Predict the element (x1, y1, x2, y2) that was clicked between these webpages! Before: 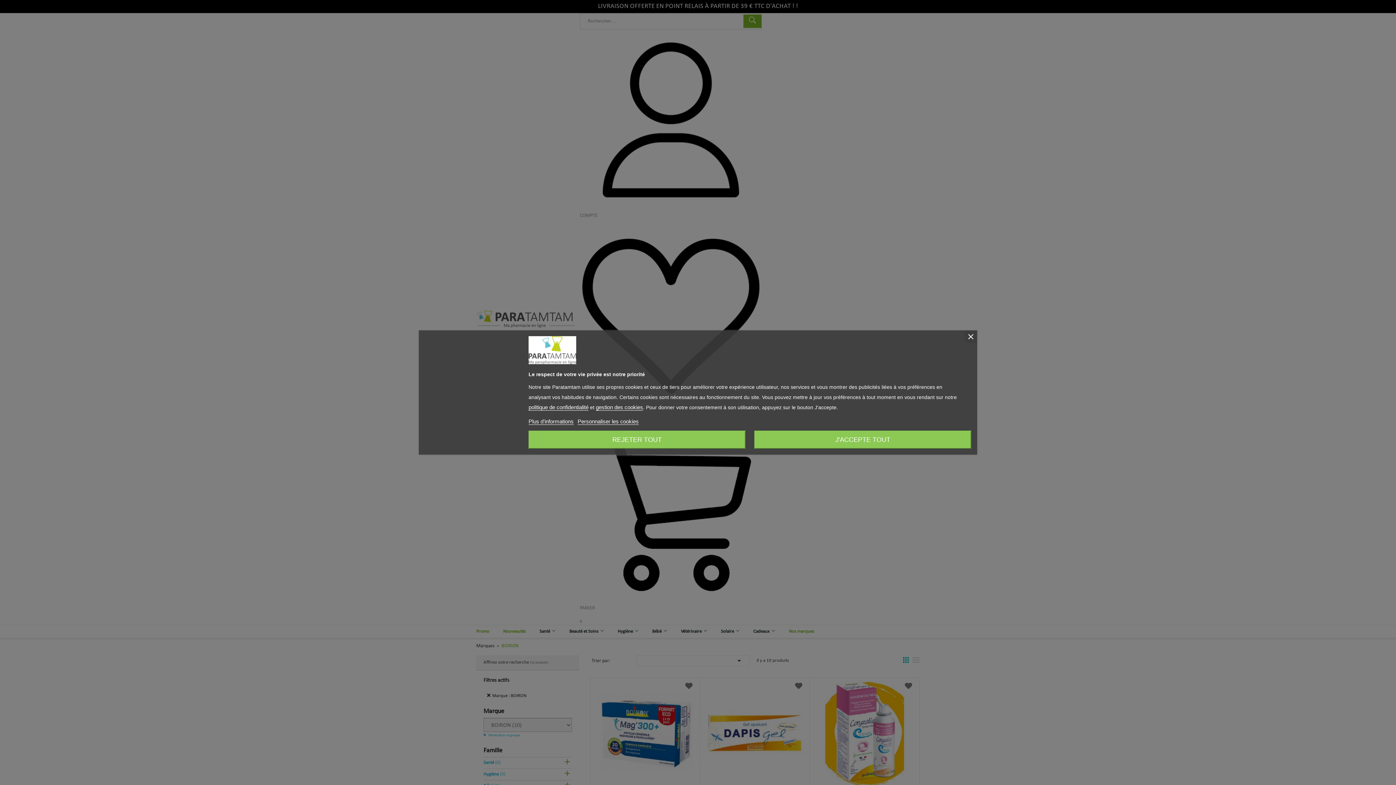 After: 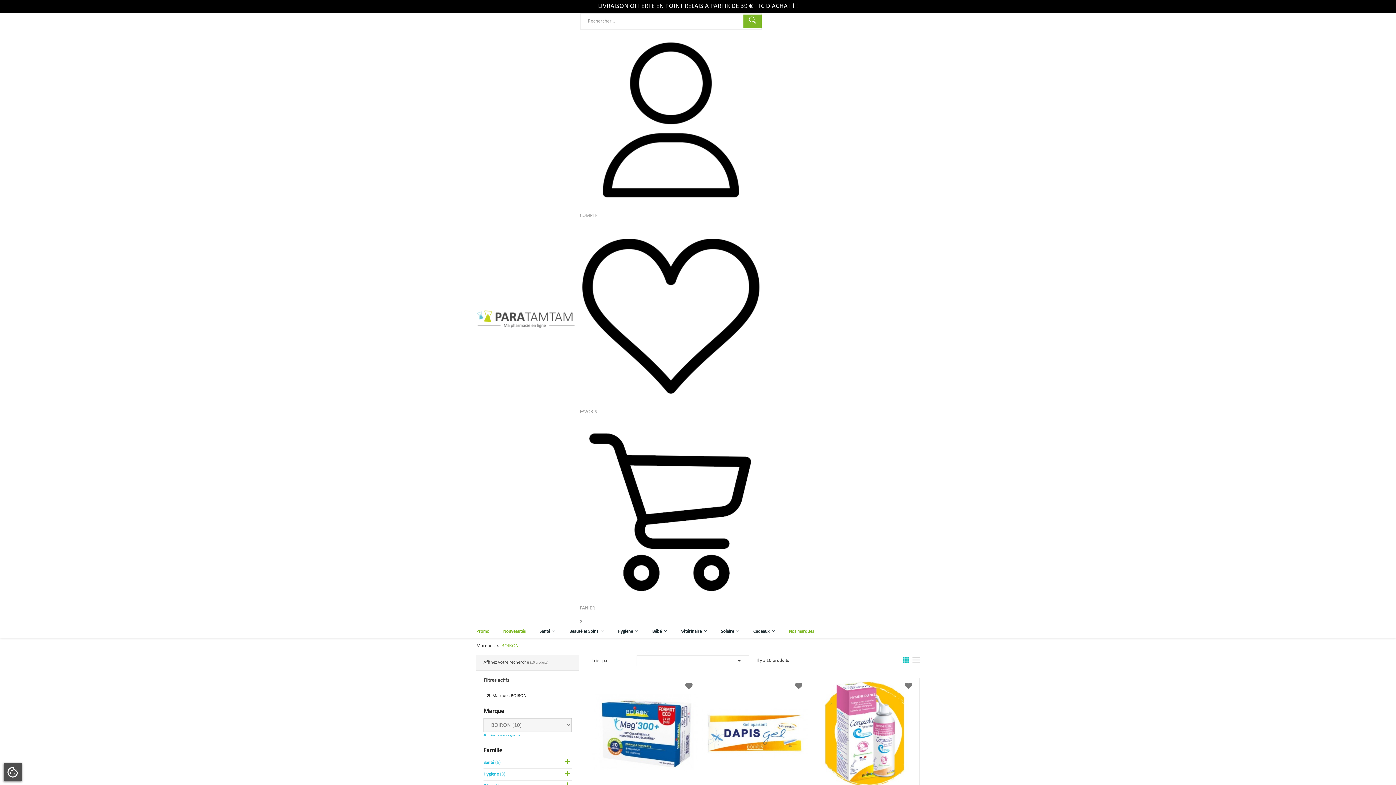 Action: bbox: (528, 430, 745, 448) label: REJETER TOUT